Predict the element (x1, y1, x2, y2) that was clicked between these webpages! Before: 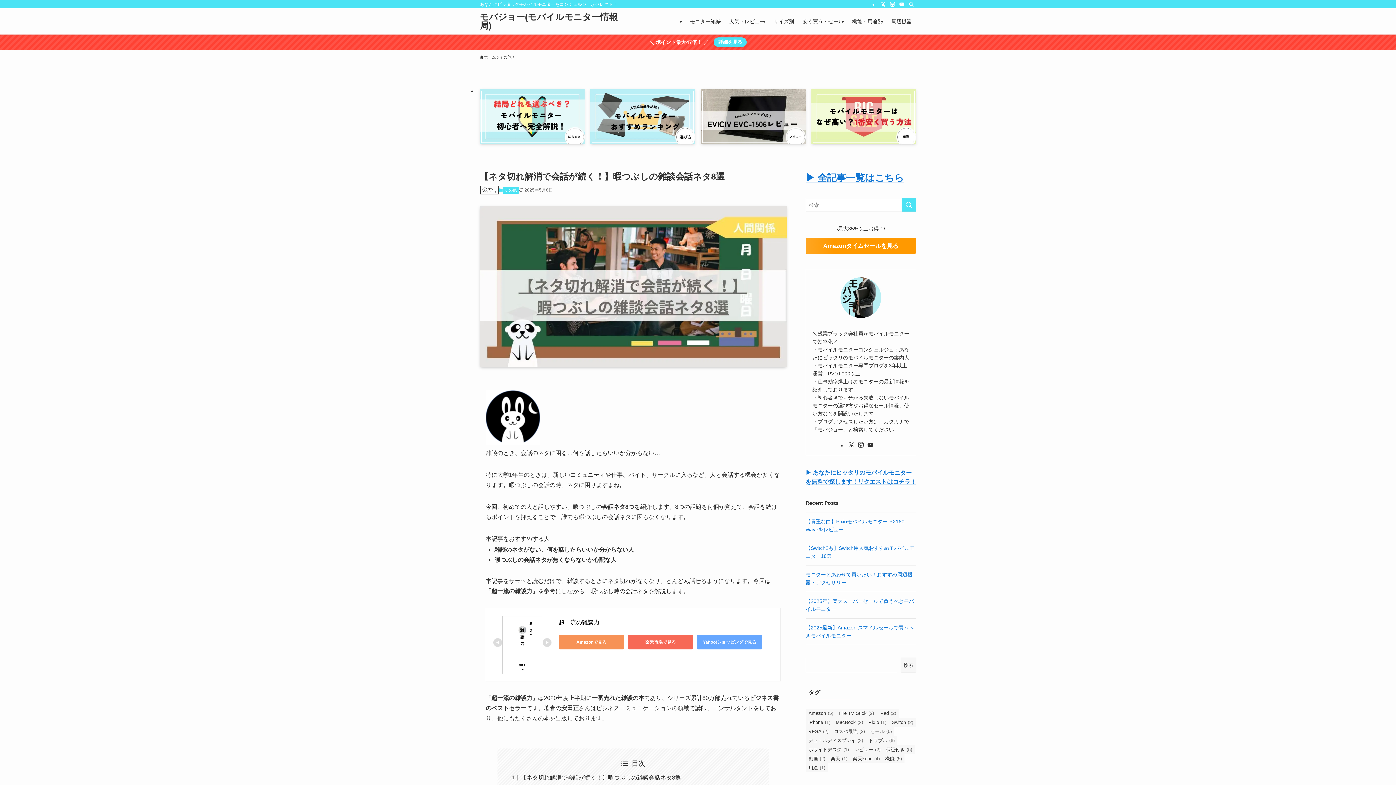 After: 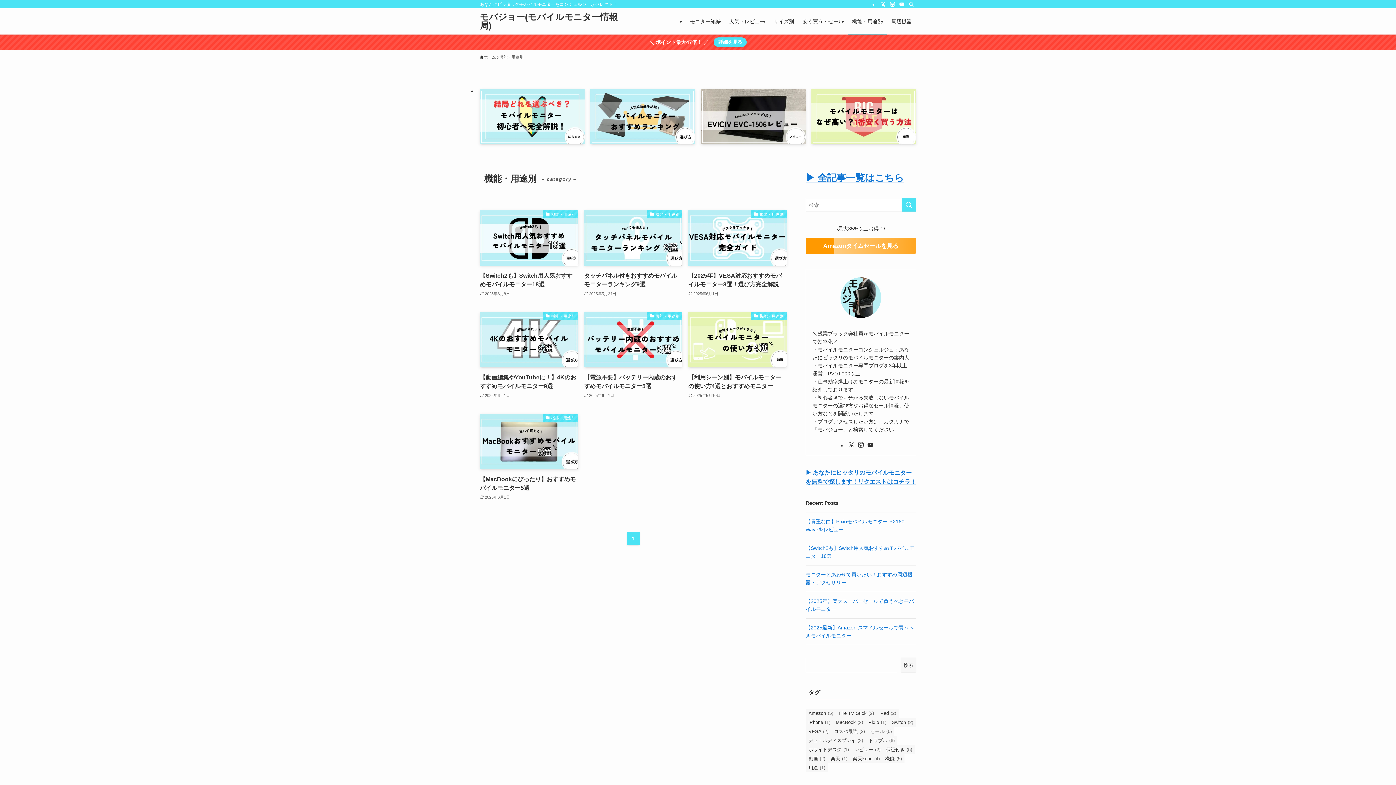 Action: label: 機能・用途別 bbox: (848, 8, 887, 34)